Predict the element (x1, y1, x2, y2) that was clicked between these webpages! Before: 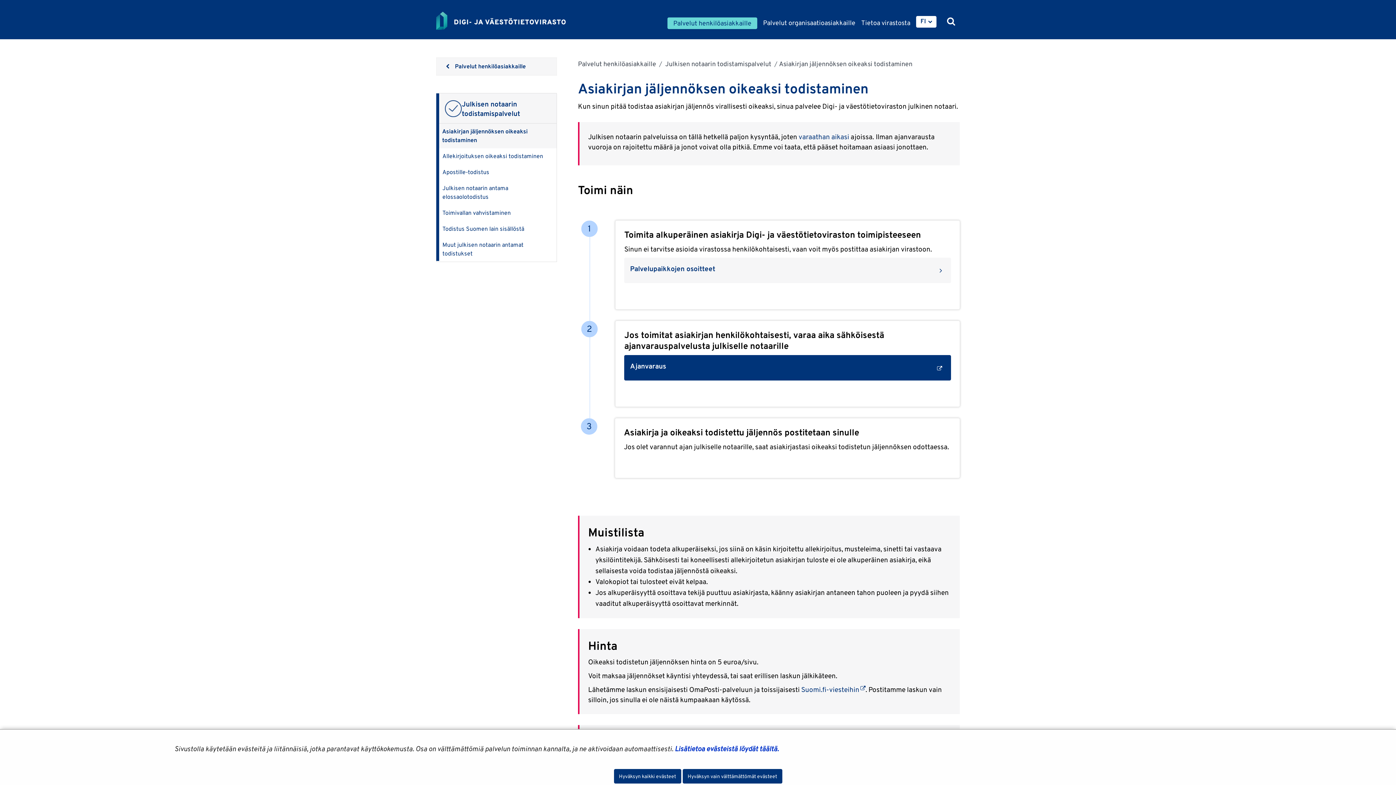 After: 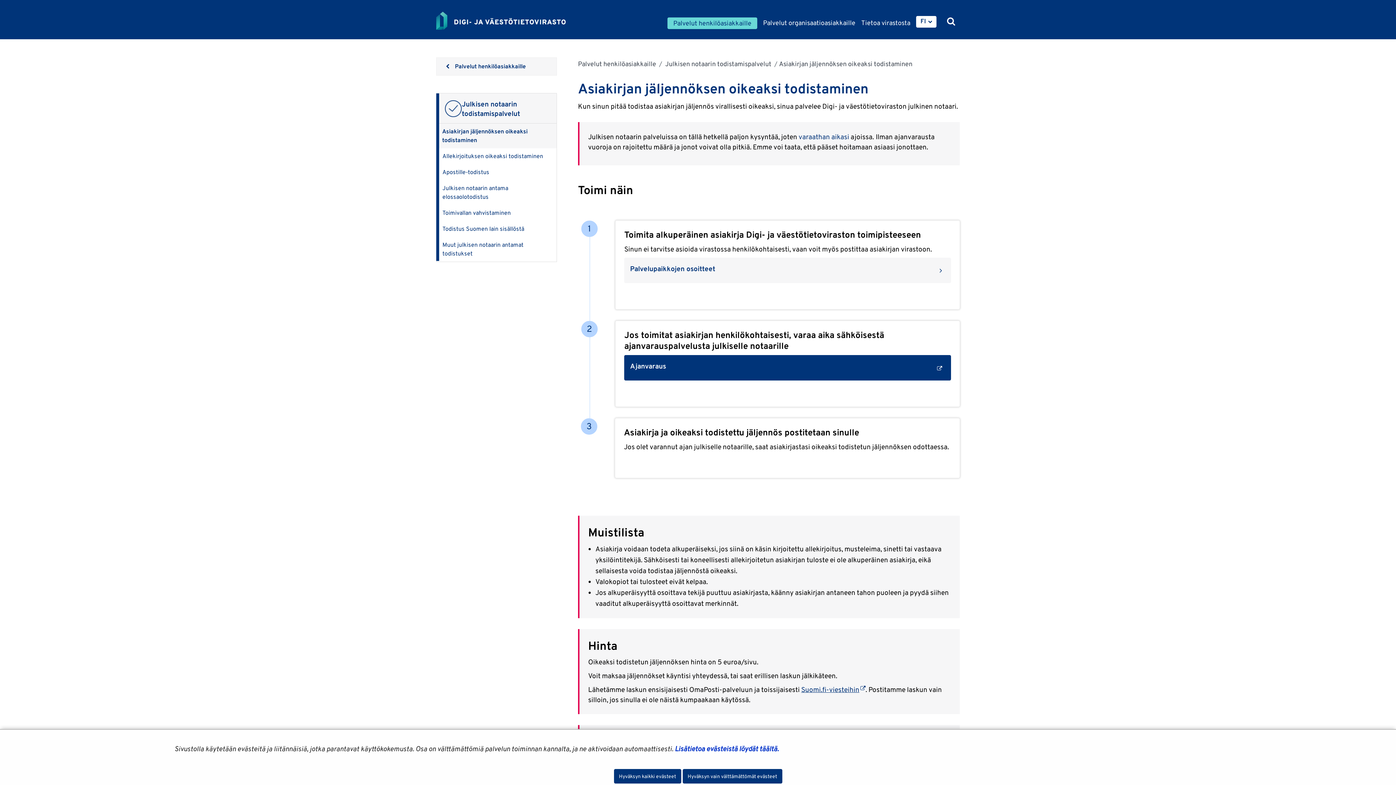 Action: bbox: (801, 685, 865, 694) label: Suomi.fi-viesteihin
Linkki toiselle sivustolle
yja-external-link-opens-in-a-new-tab